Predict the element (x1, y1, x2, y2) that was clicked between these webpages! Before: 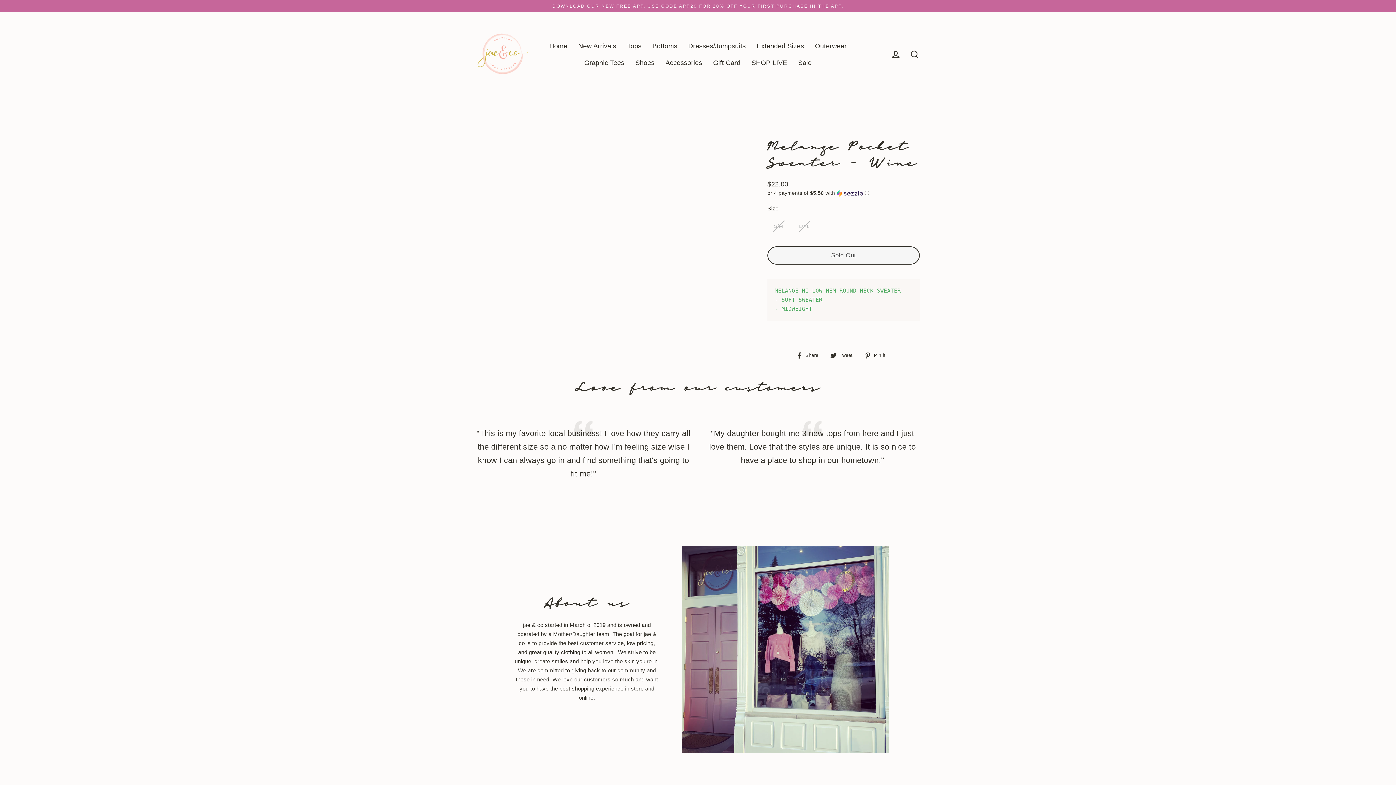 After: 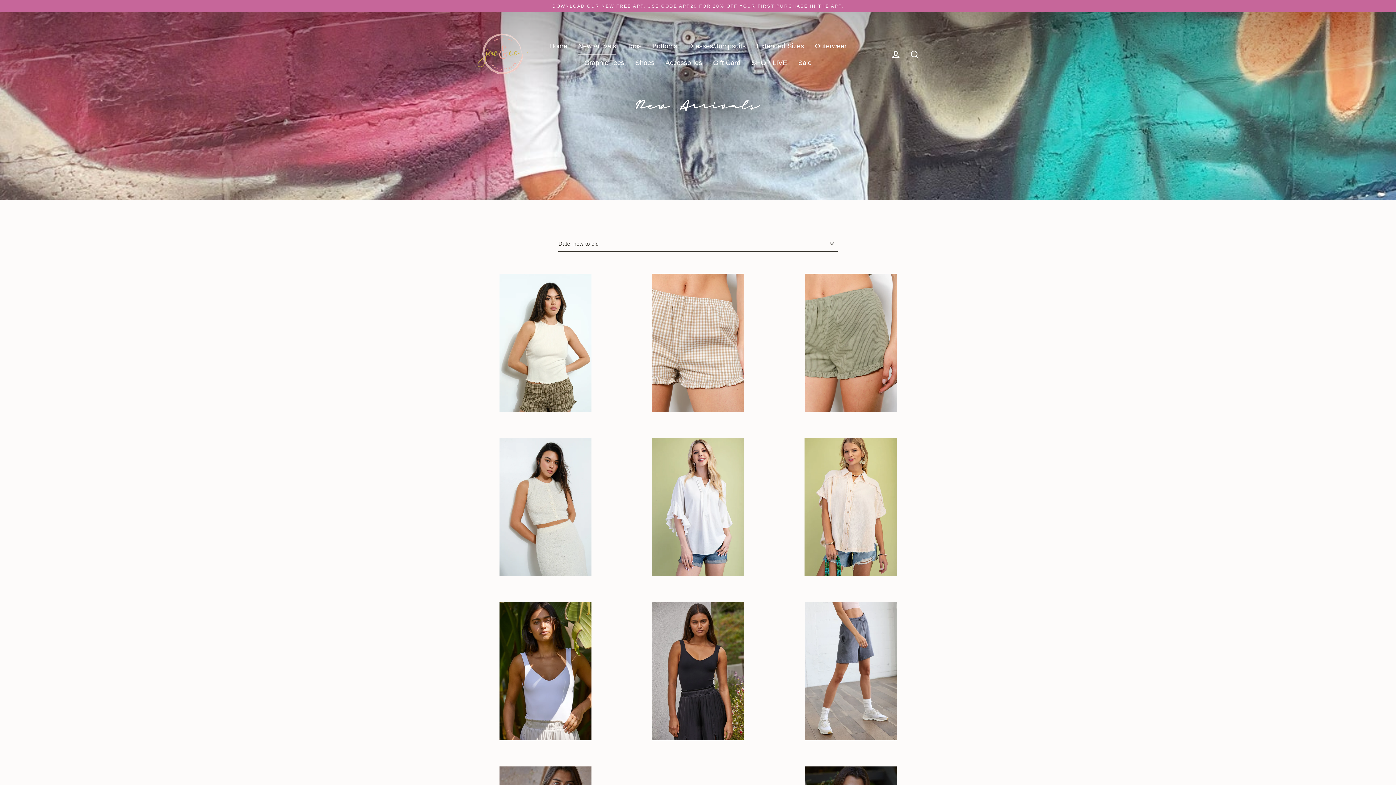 Action: bbox: (572, 37, 621, 54) label: New Arrivals